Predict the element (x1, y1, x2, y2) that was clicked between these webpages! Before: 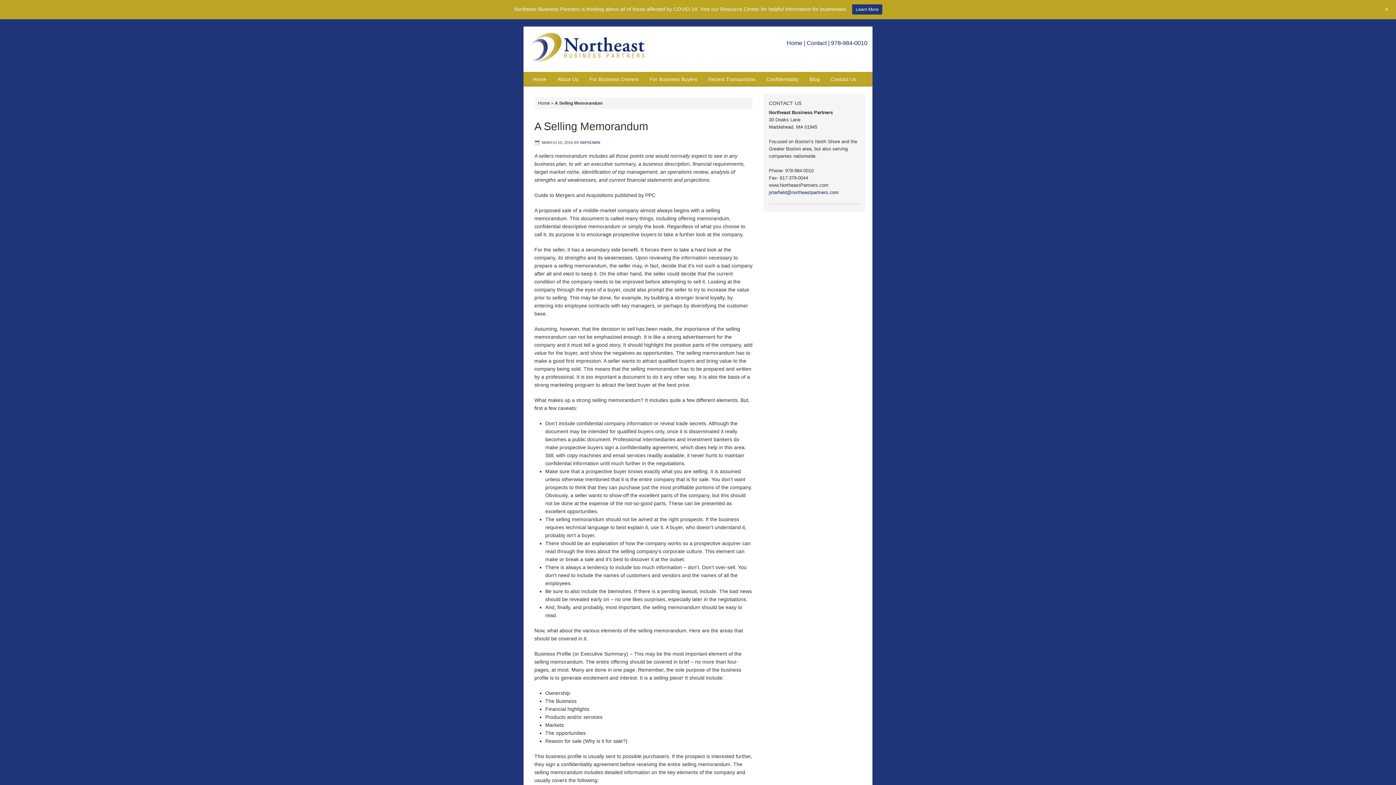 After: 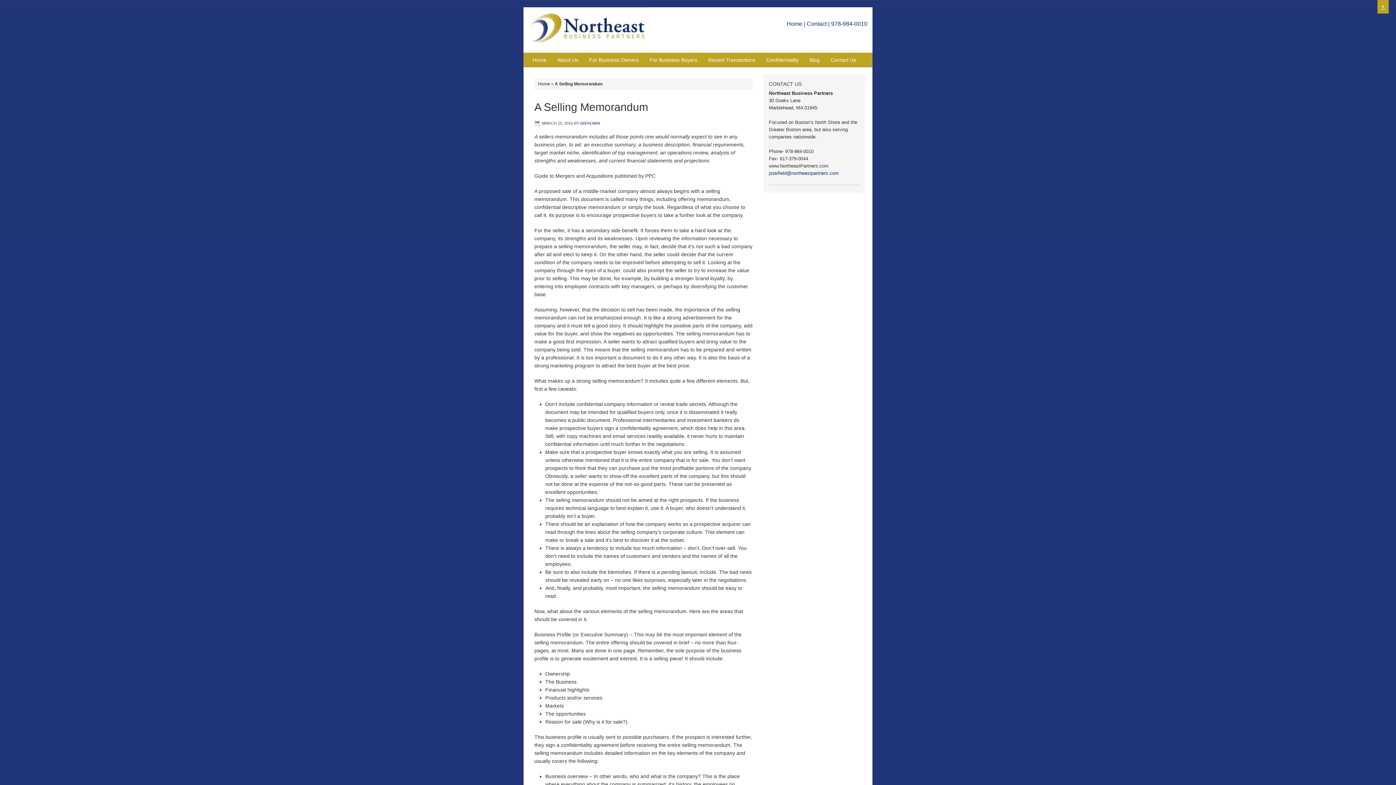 Action: label: + bbox: (1385, 6, 1389, 12)